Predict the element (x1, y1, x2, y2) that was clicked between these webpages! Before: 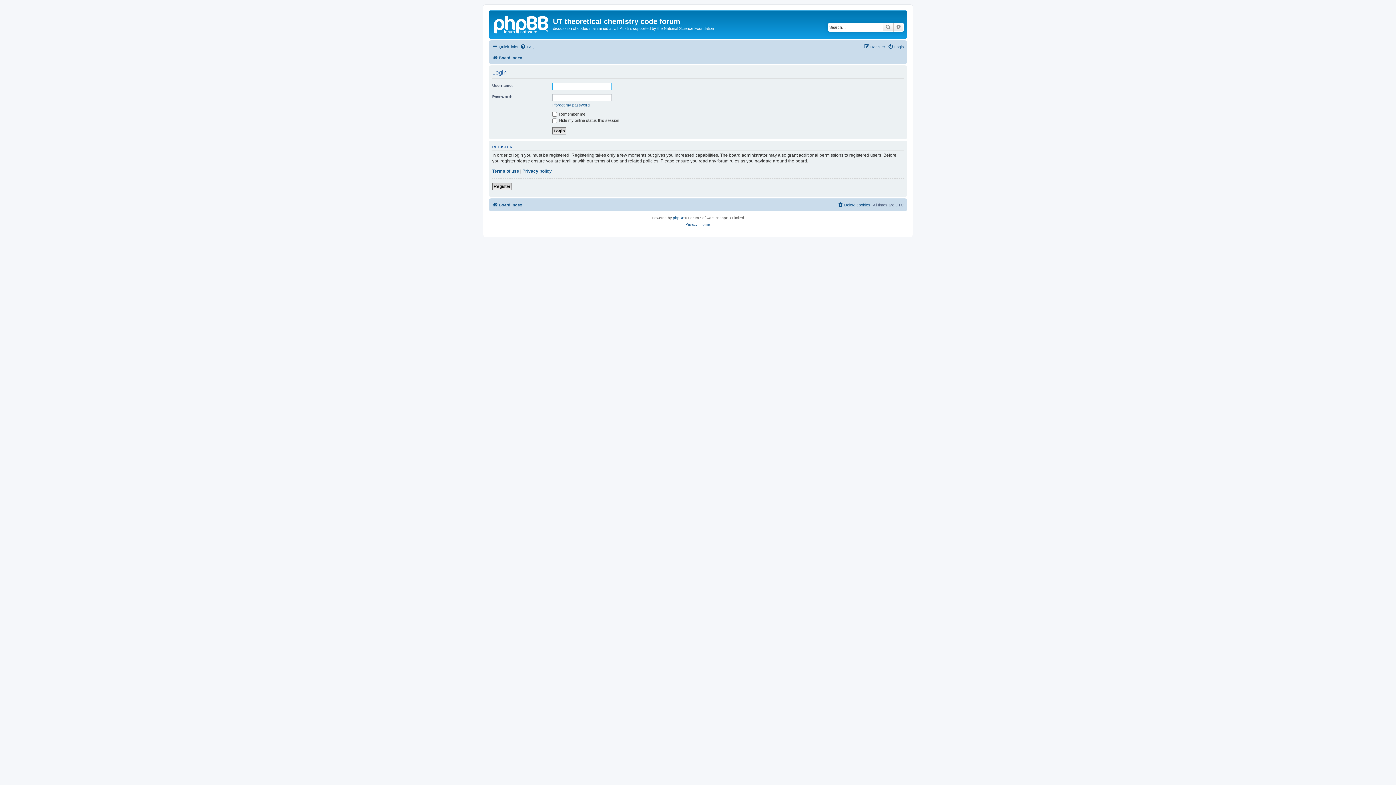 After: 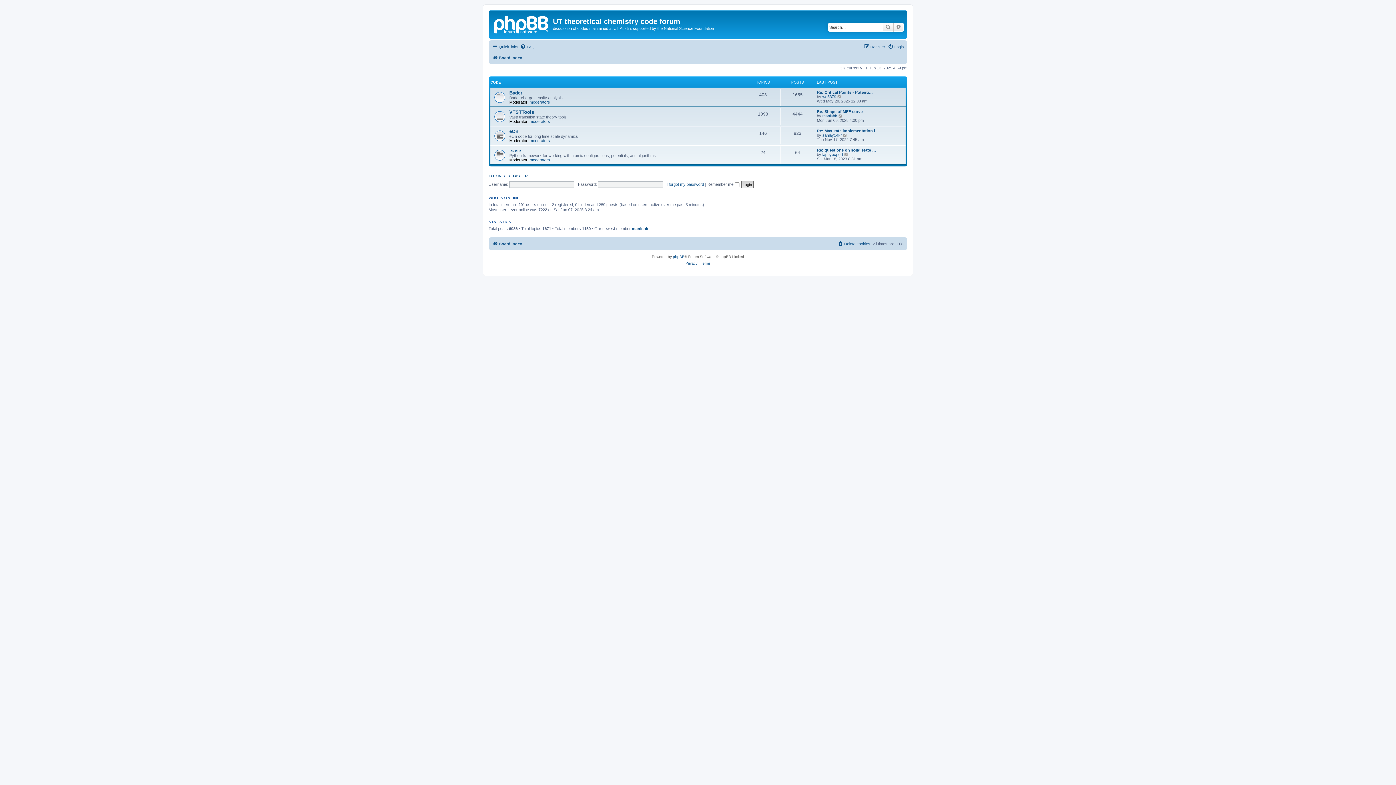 Action: bbox: (490, 12, 553, 35)